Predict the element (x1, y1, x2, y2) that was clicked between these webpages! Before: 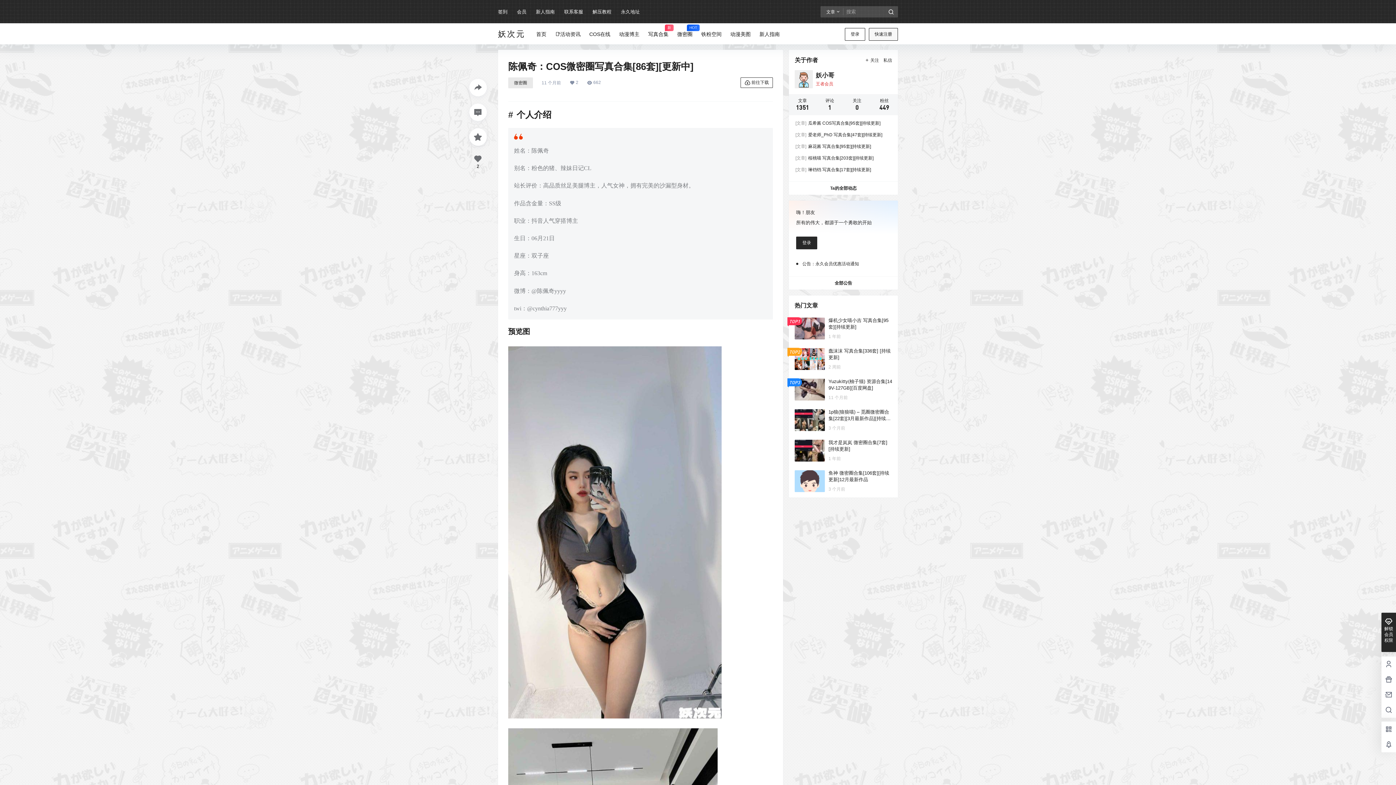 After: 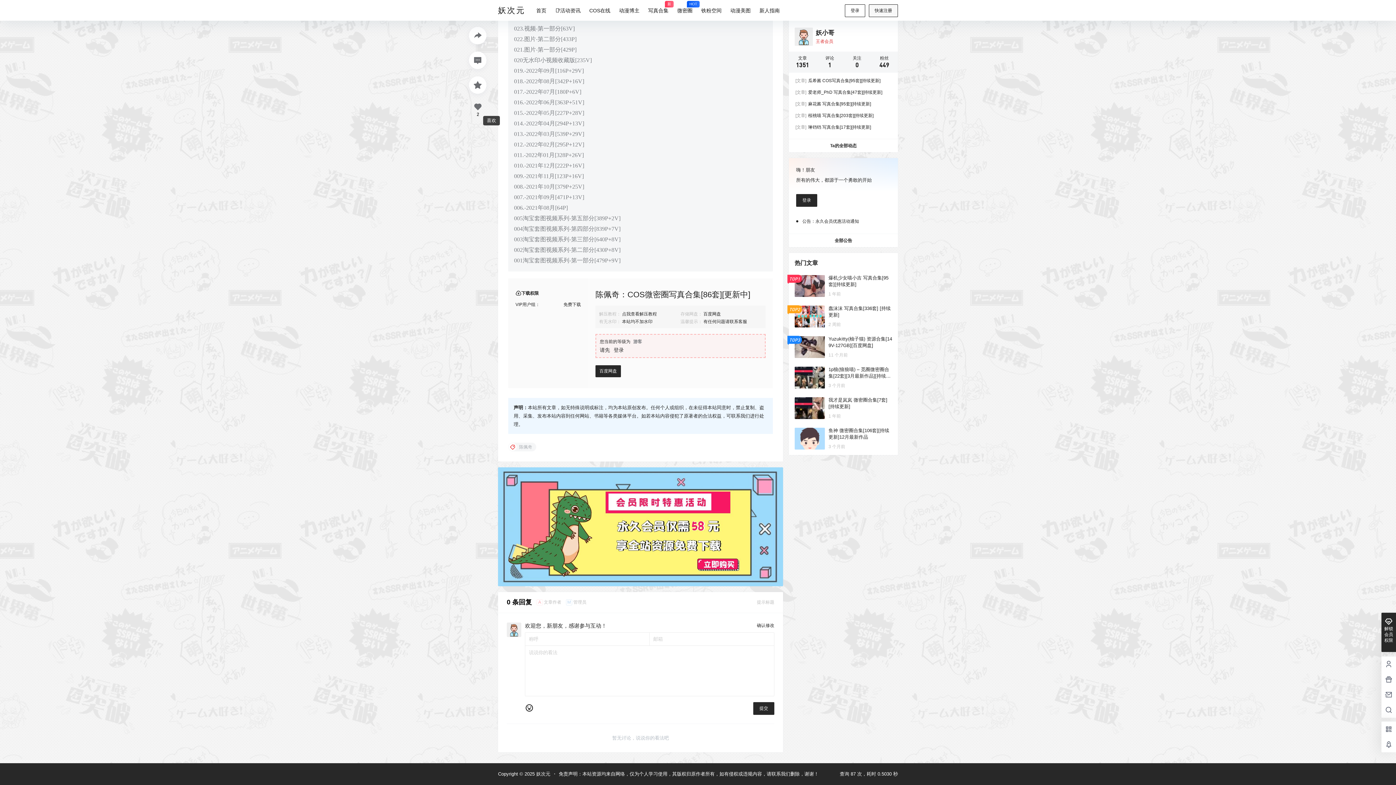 Action: bbox: (469, 103, 486, 121)